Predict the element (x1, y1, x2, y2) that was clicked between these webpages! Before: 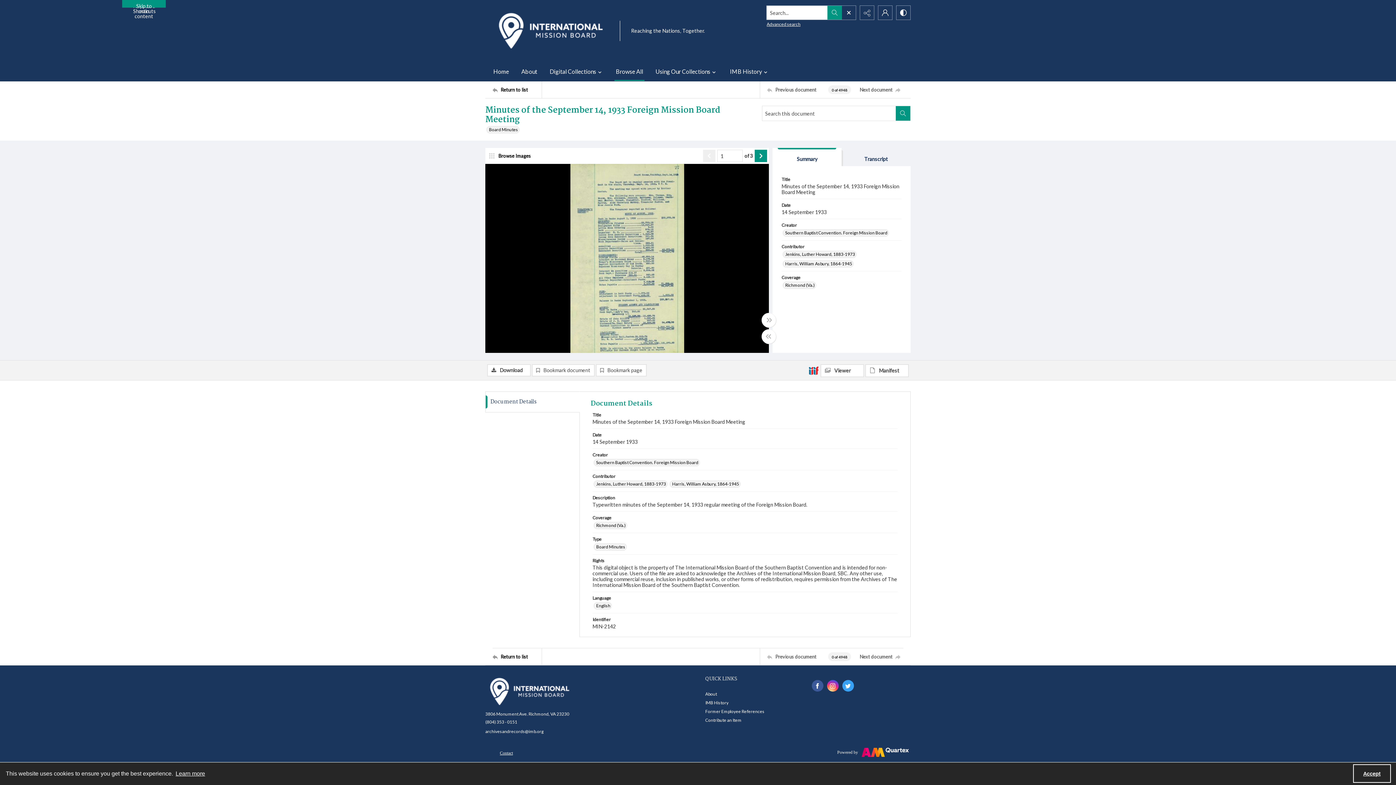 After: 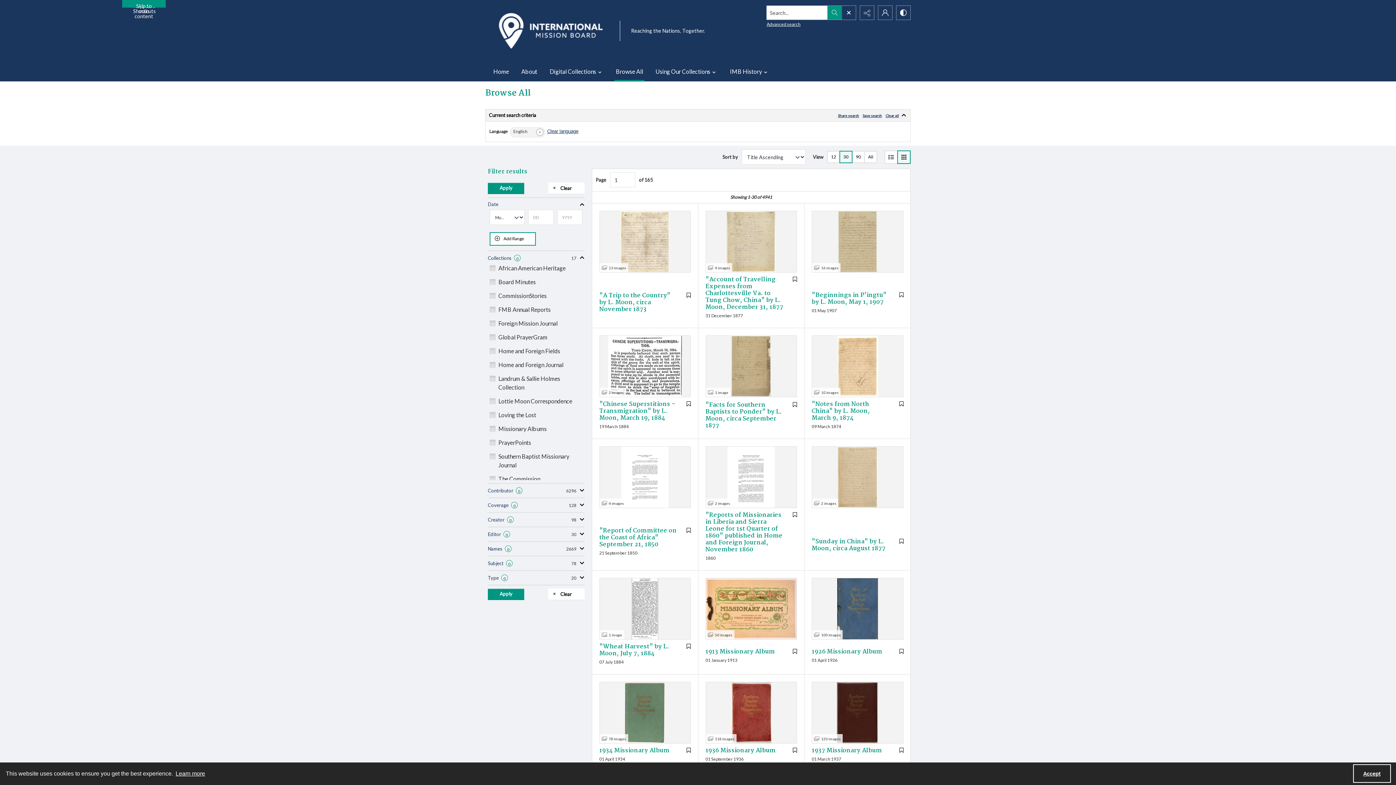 Action: bbox: (593, 602, 612, 609) label: Language English